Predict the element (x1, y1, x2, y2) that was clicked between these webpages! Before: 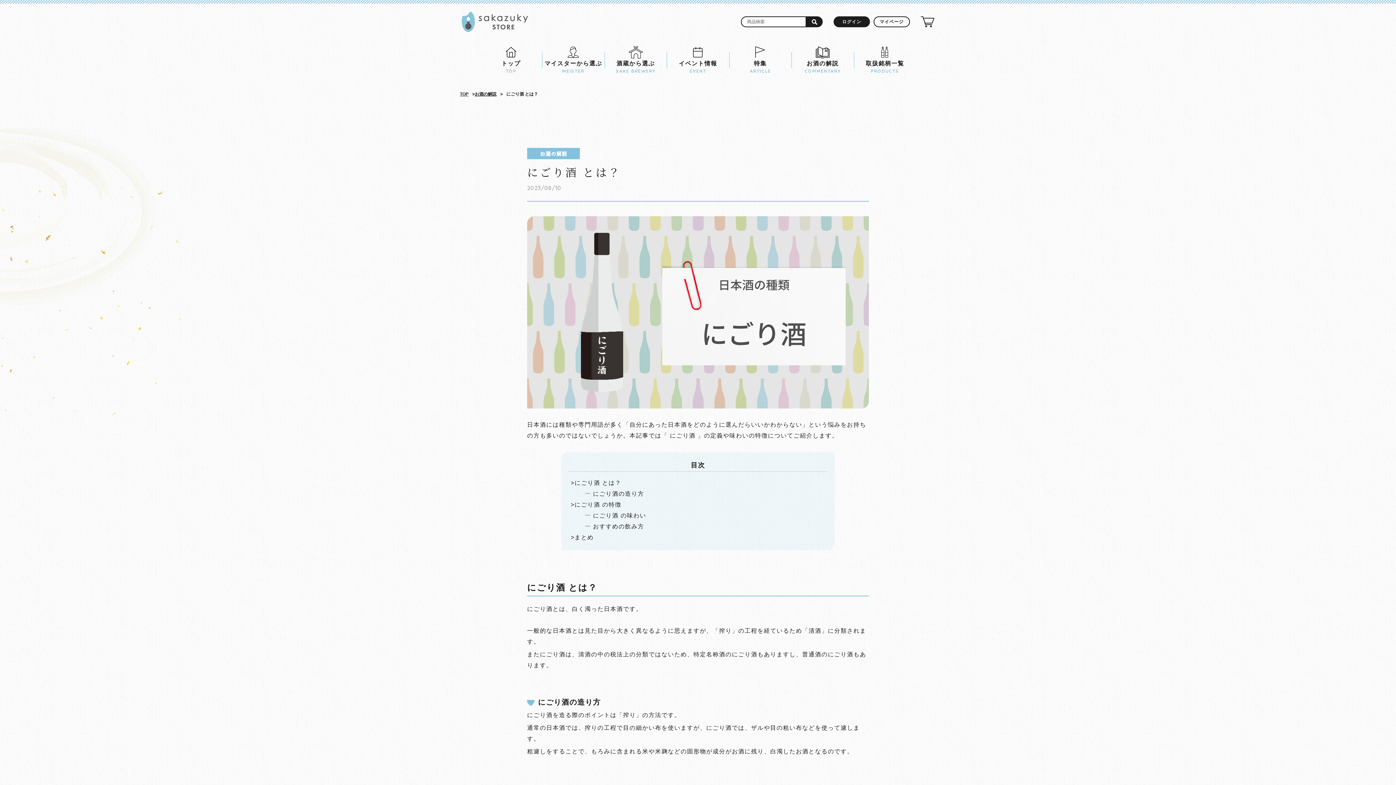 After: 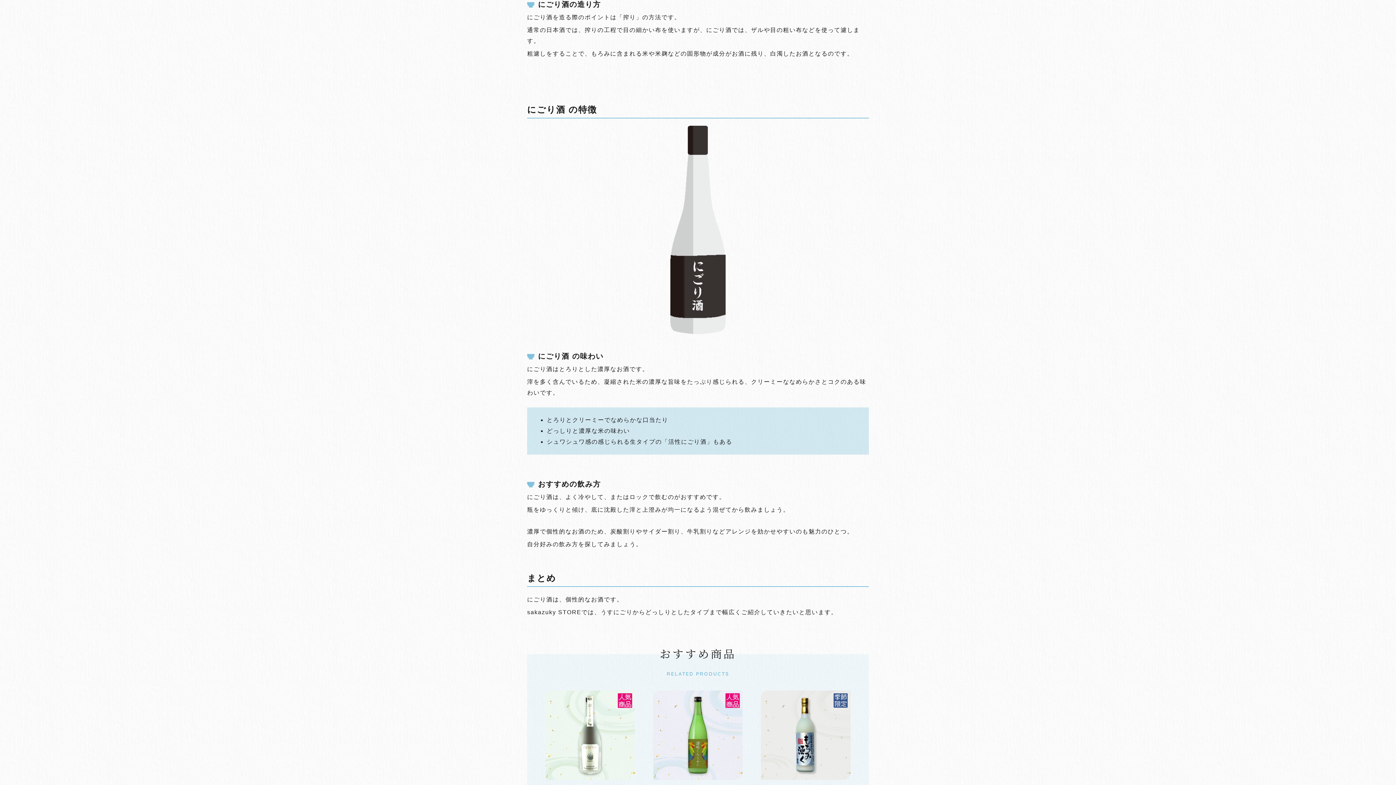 Action: bbox: (593, 490, 644, 497) label: にごり酒の造り方